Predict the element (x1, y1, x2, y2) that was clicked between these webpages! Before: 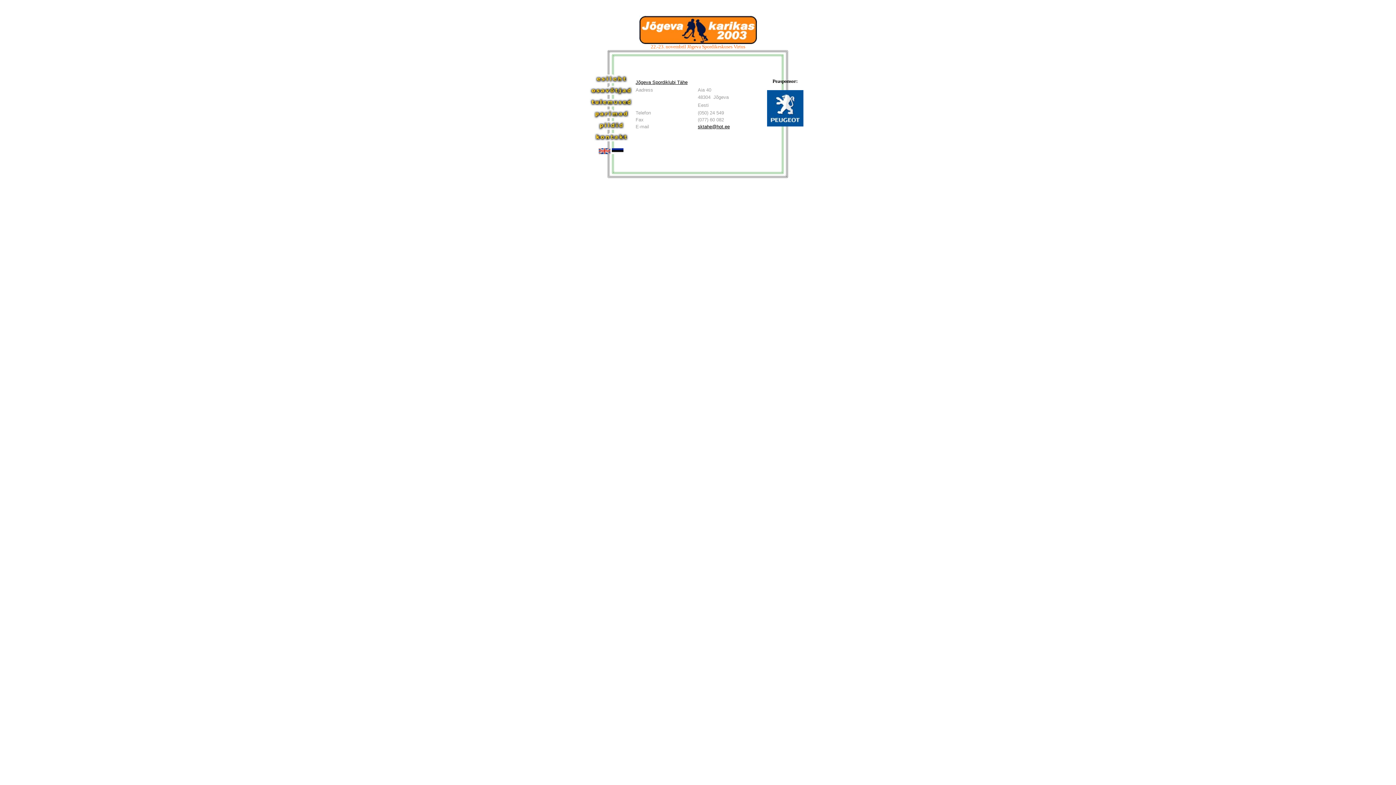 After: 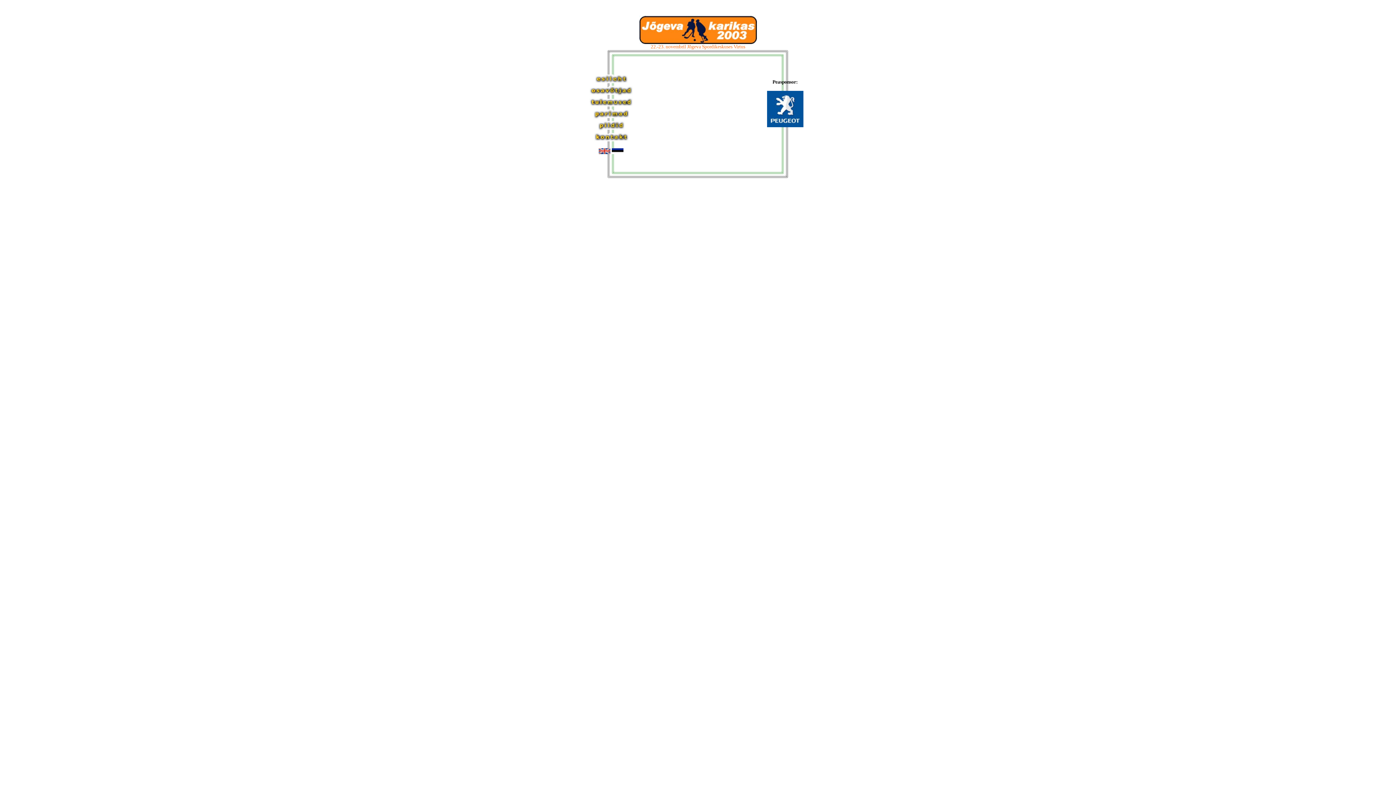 Action: bbox: (589, 125, 633, 132)